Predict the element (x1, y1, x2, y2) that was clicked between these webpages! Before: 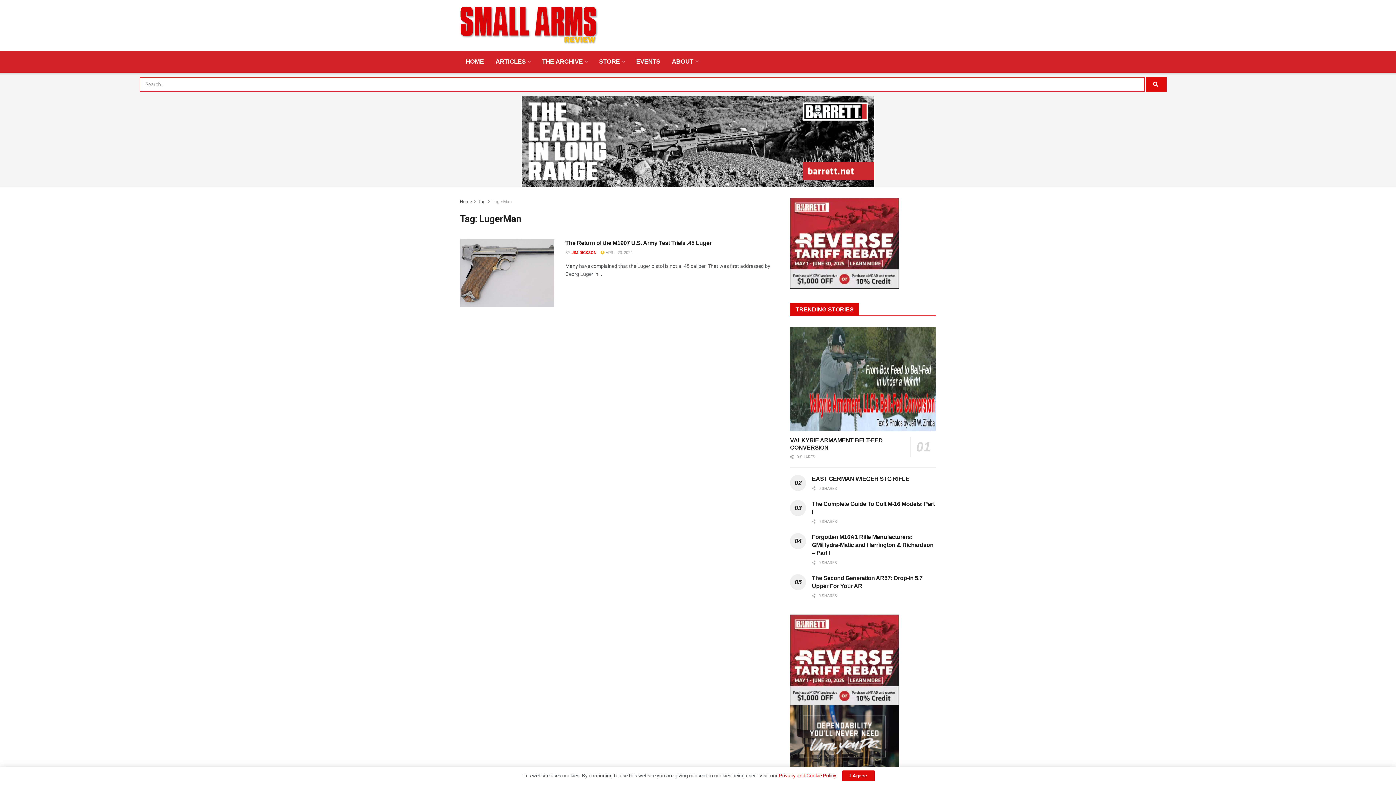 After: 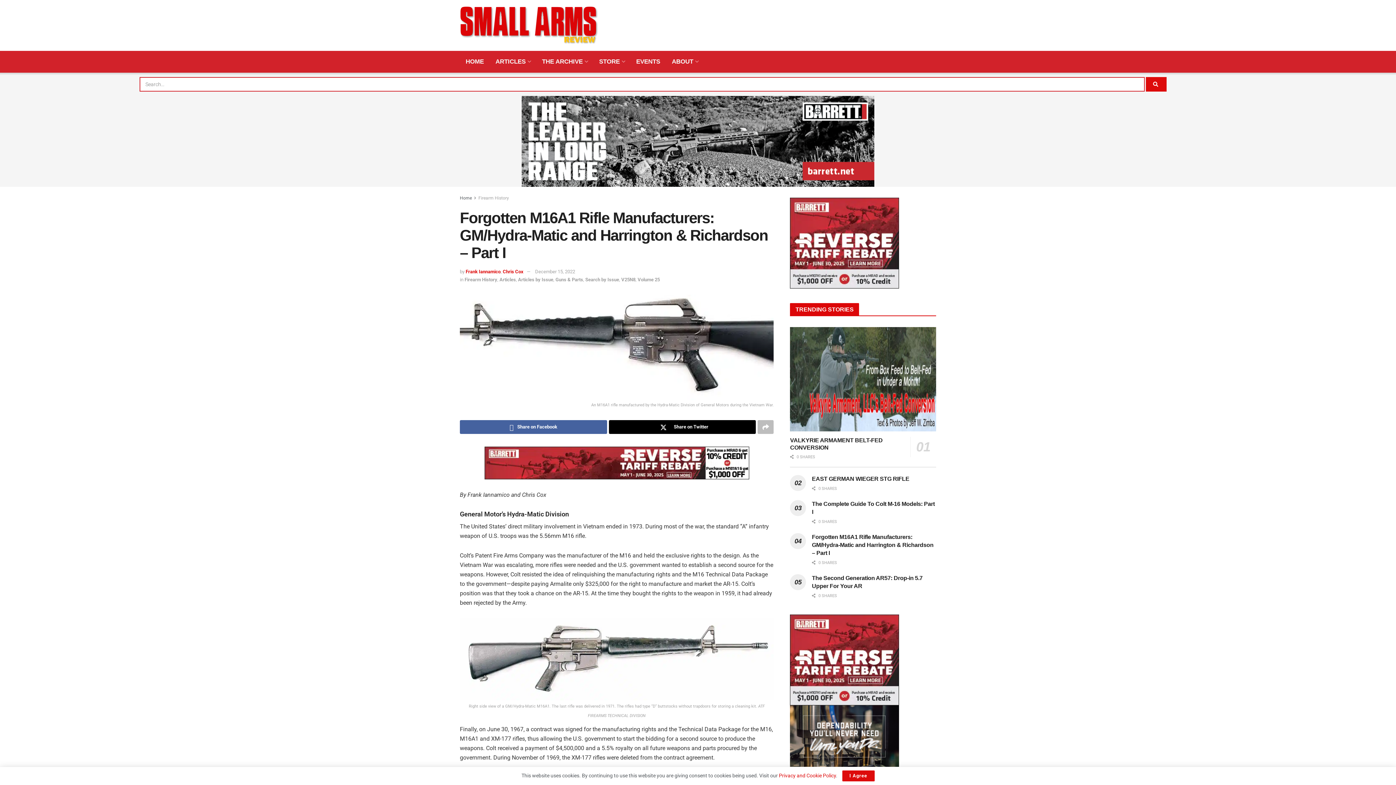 Action: bbox: (812, 534, 933, 556) label: Forgotten M16A1 Rifle Manufacturers: GM/Hydra-Matic and Harrington & Richardson – Part I